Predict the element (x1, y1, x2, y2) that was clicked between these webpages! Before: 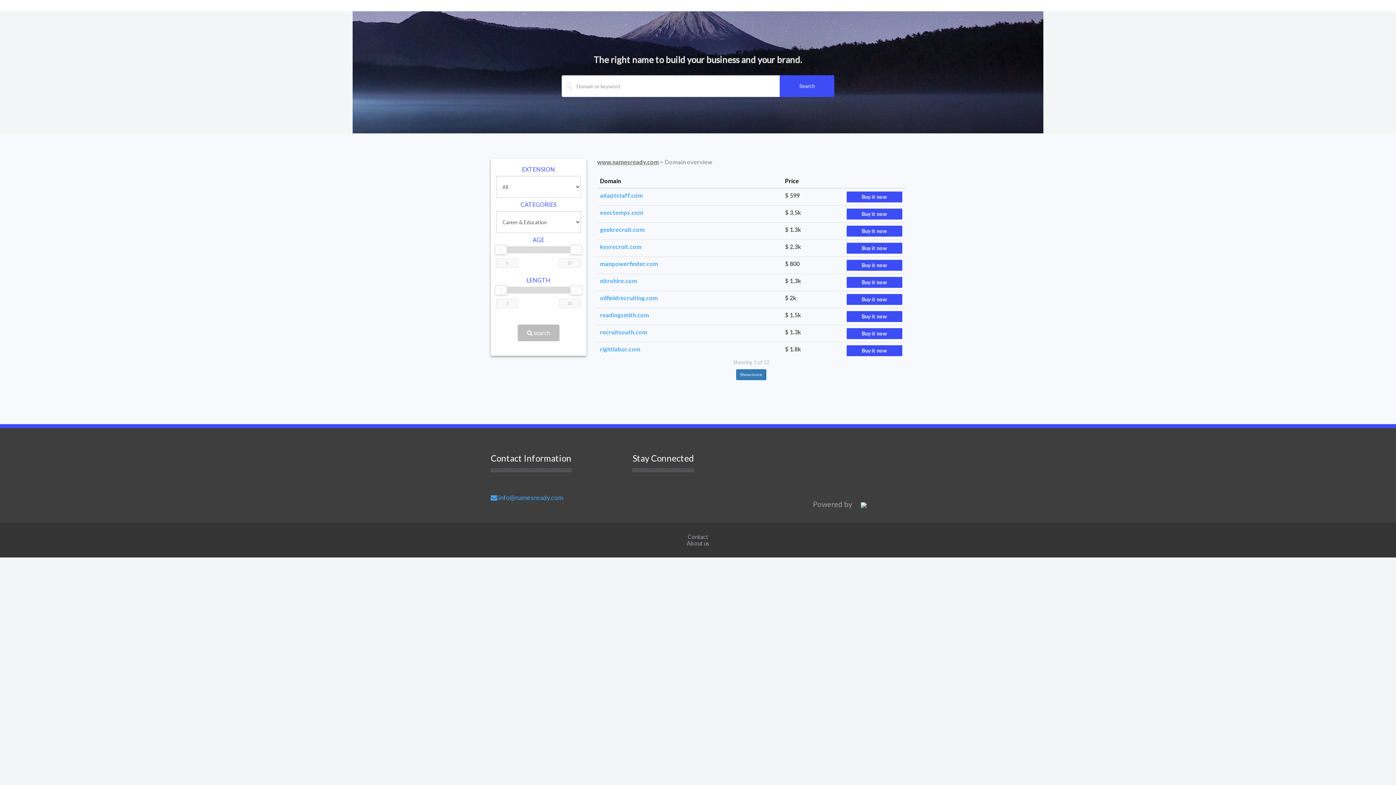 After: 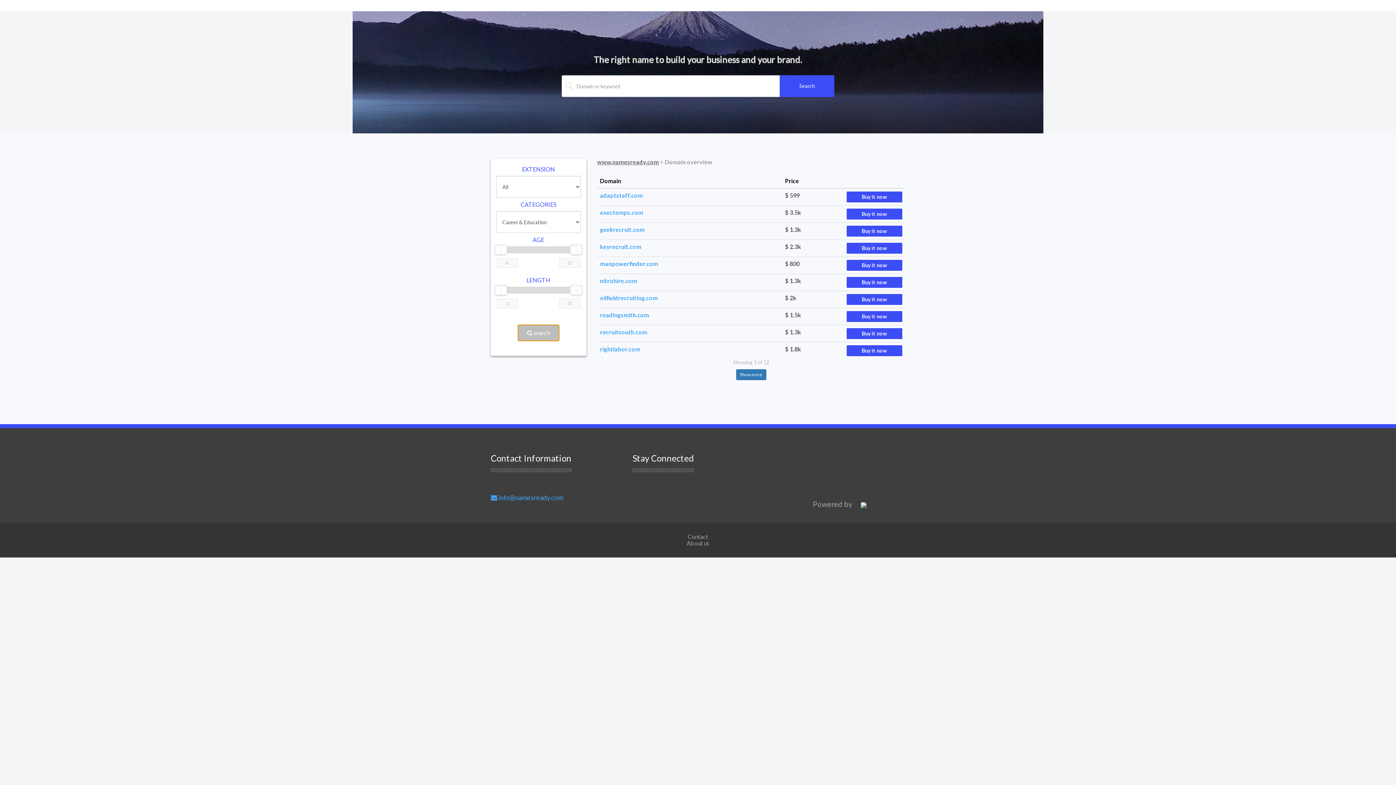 Action: label:  search bbox: (517, 324, 559, 341)